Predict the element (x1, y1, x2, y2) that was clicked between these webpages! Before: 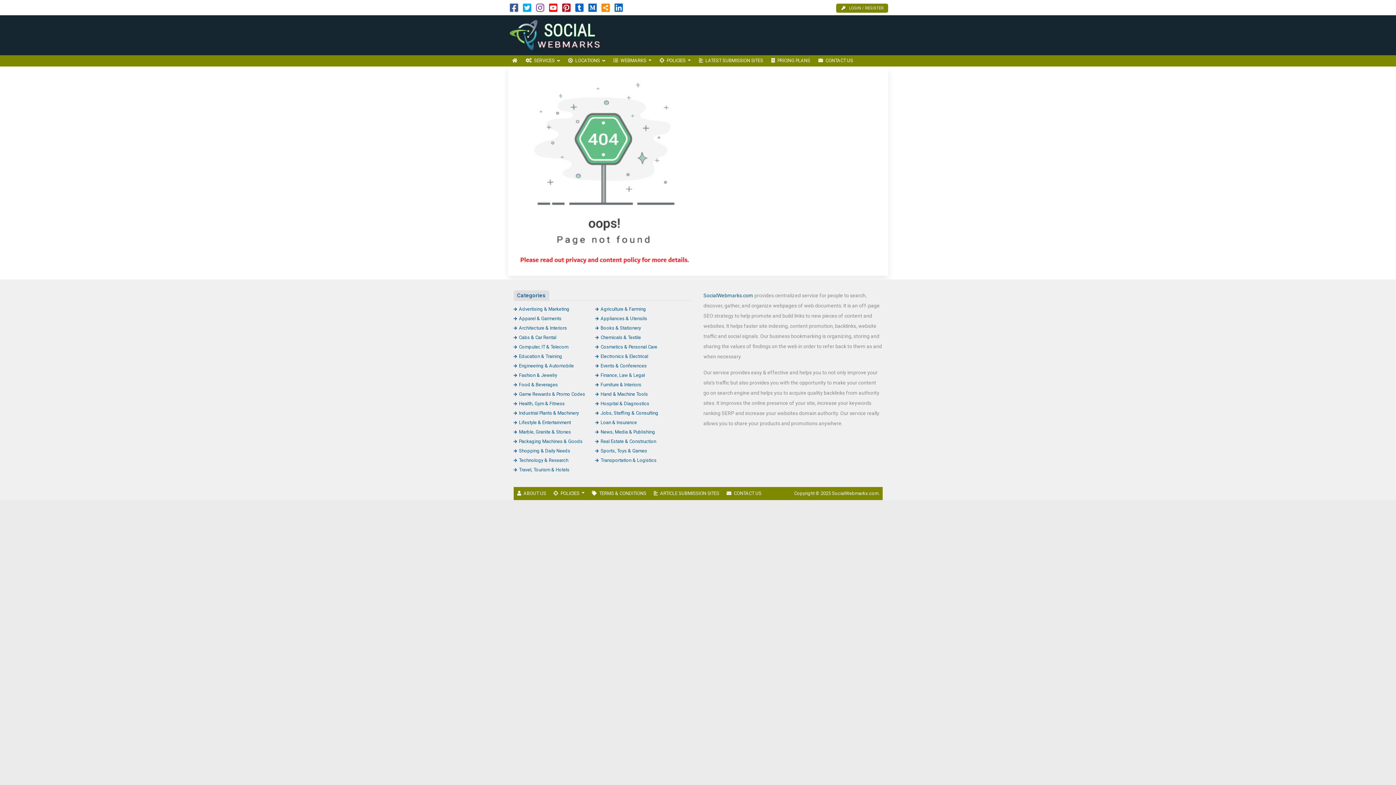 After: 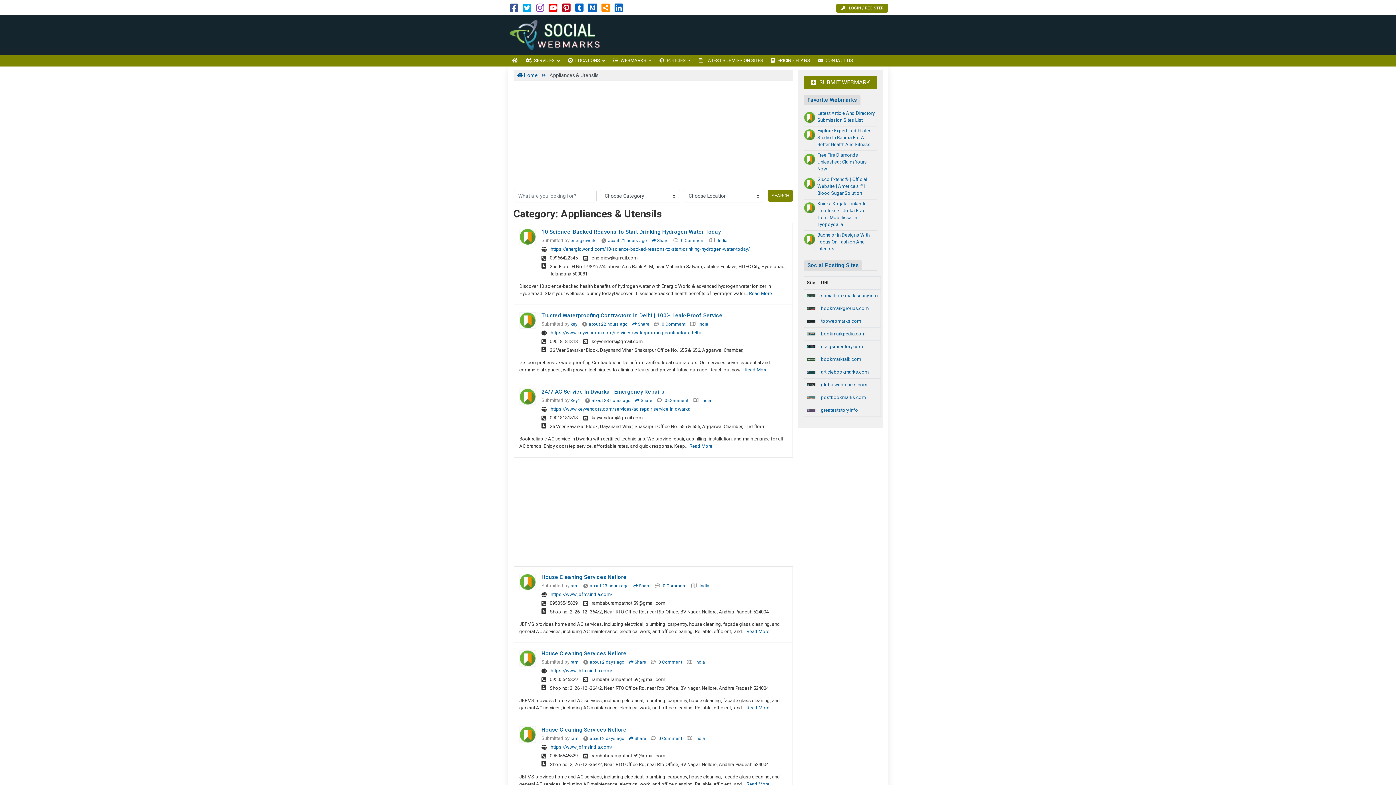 Action: bbox: (595, 315, 647, 321) label: Appliances & Utensils